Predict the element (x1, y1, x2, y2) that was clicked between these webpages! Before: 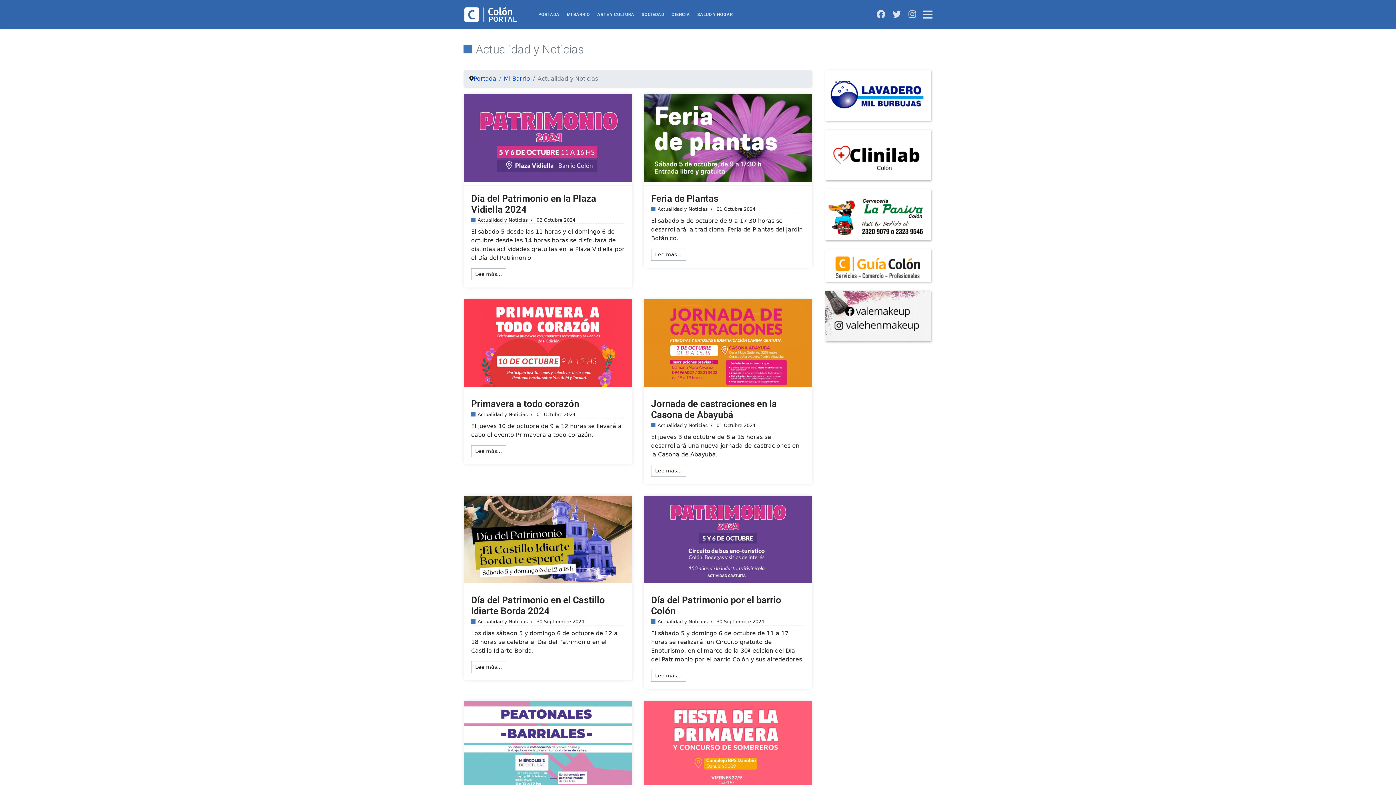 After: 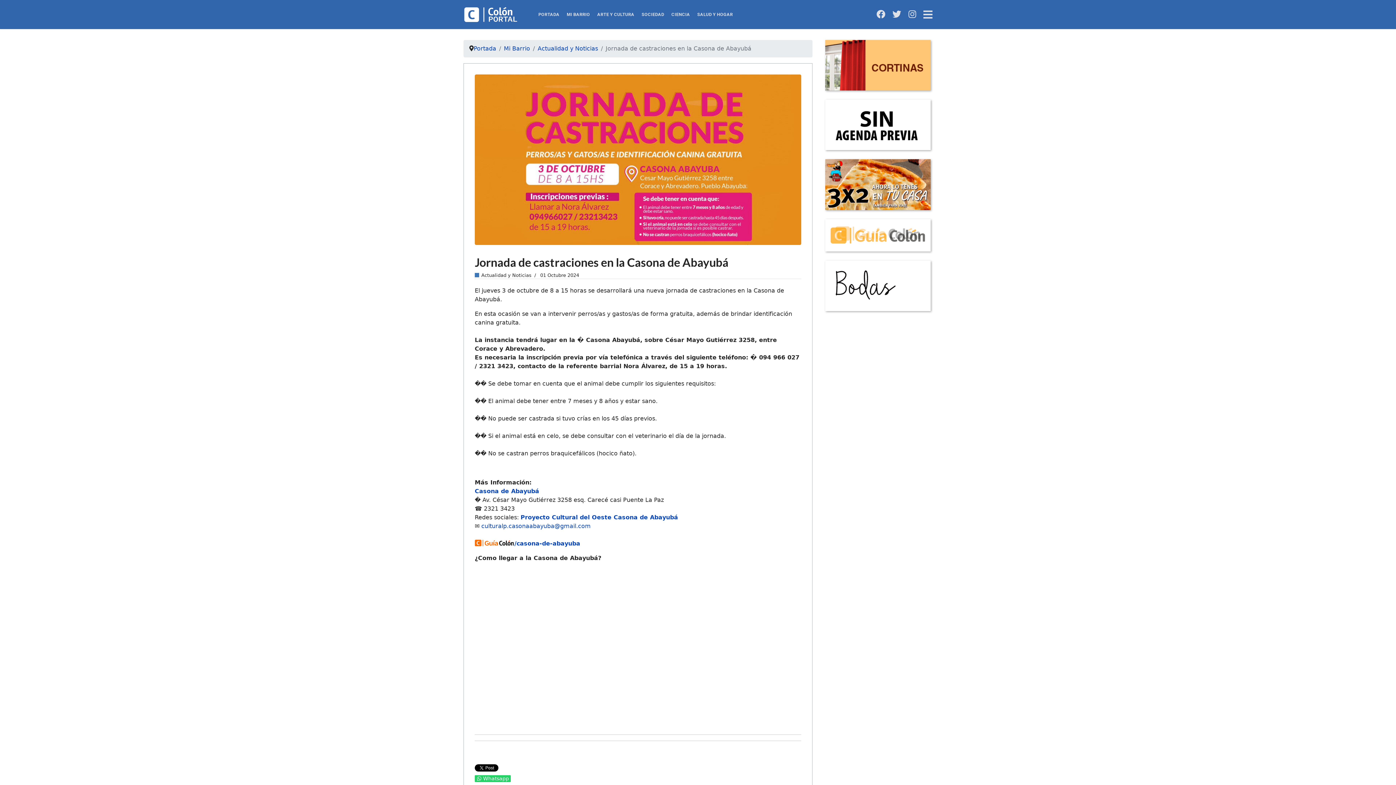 Action: bbox: (644, 299, 812, 387)